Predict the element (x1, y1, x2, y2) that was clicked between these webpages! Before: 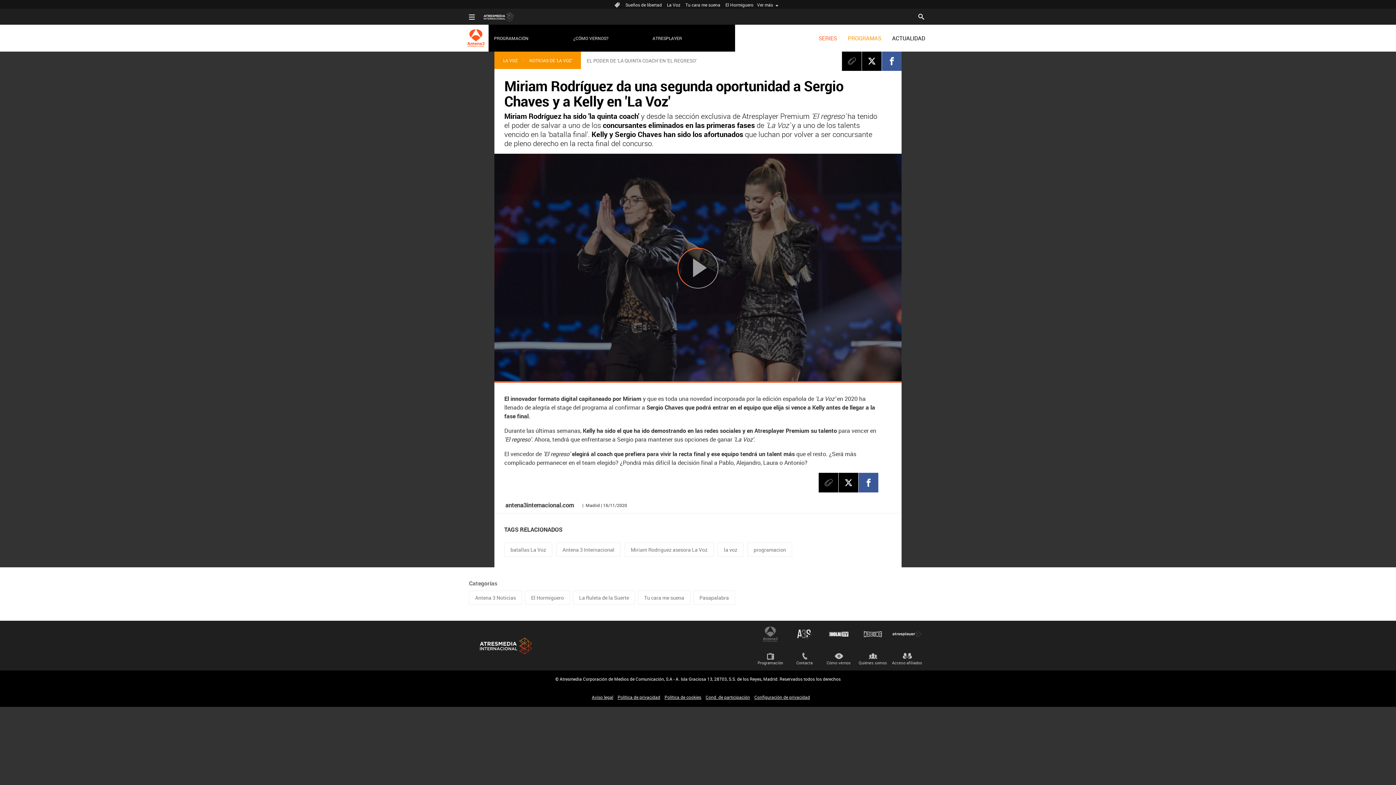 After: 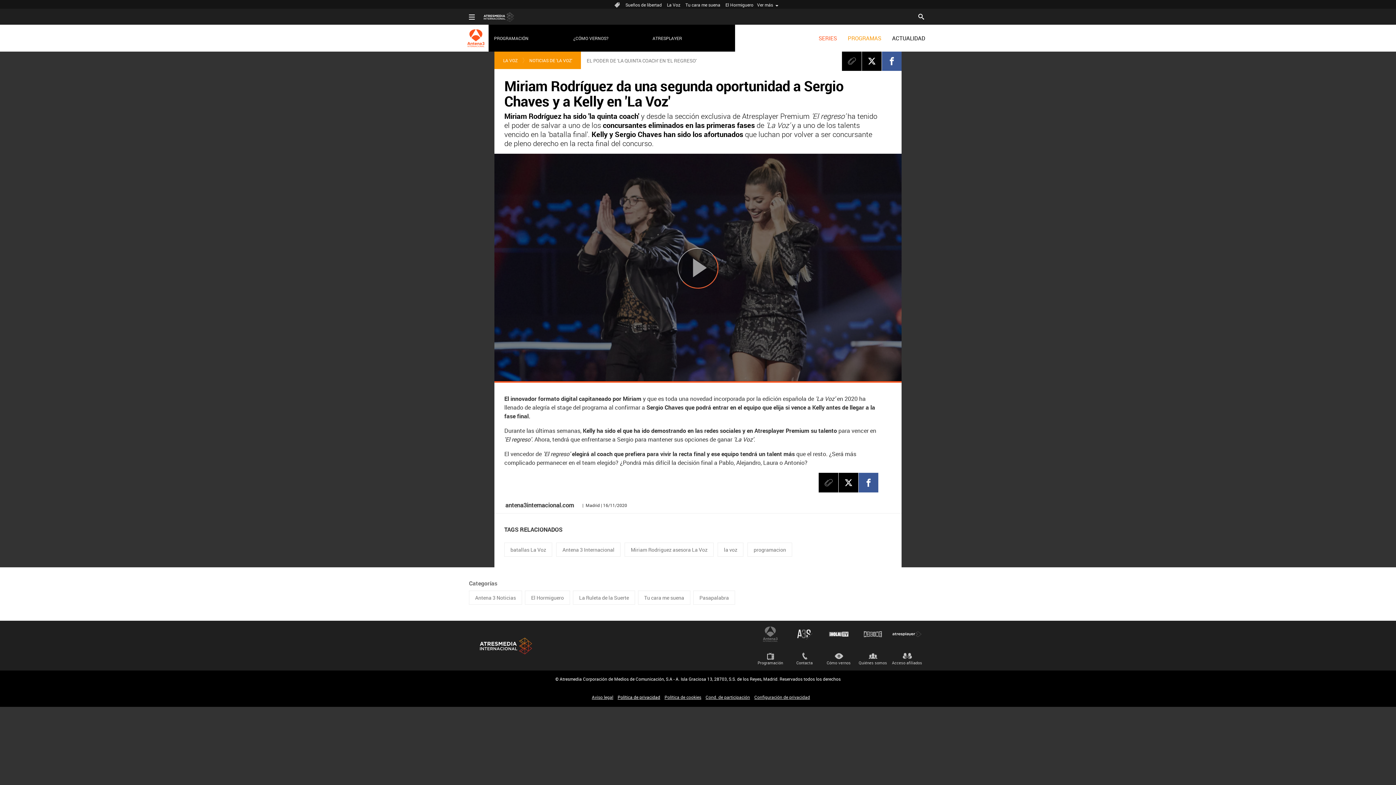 Action: label: Política de privacidad bbox: (617, 694, 660, 700)